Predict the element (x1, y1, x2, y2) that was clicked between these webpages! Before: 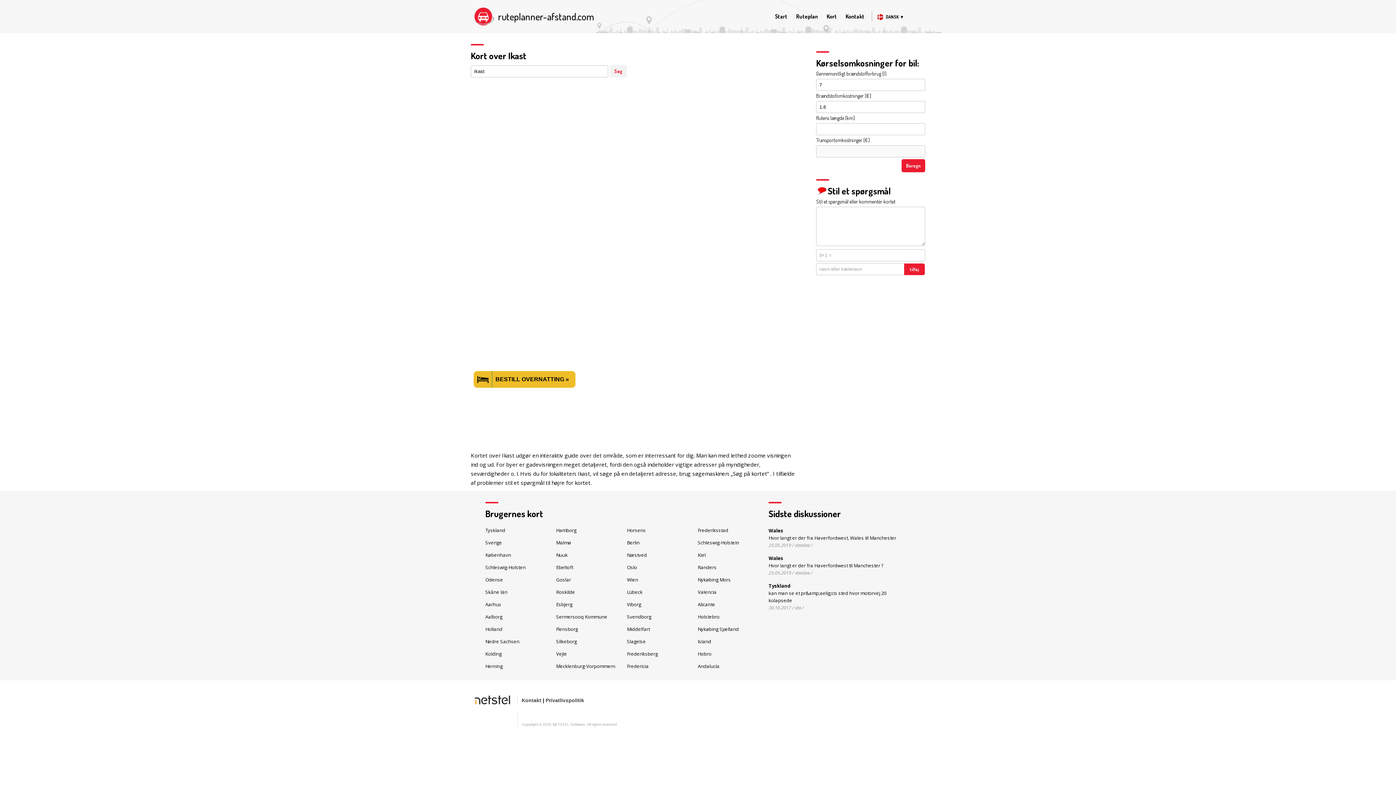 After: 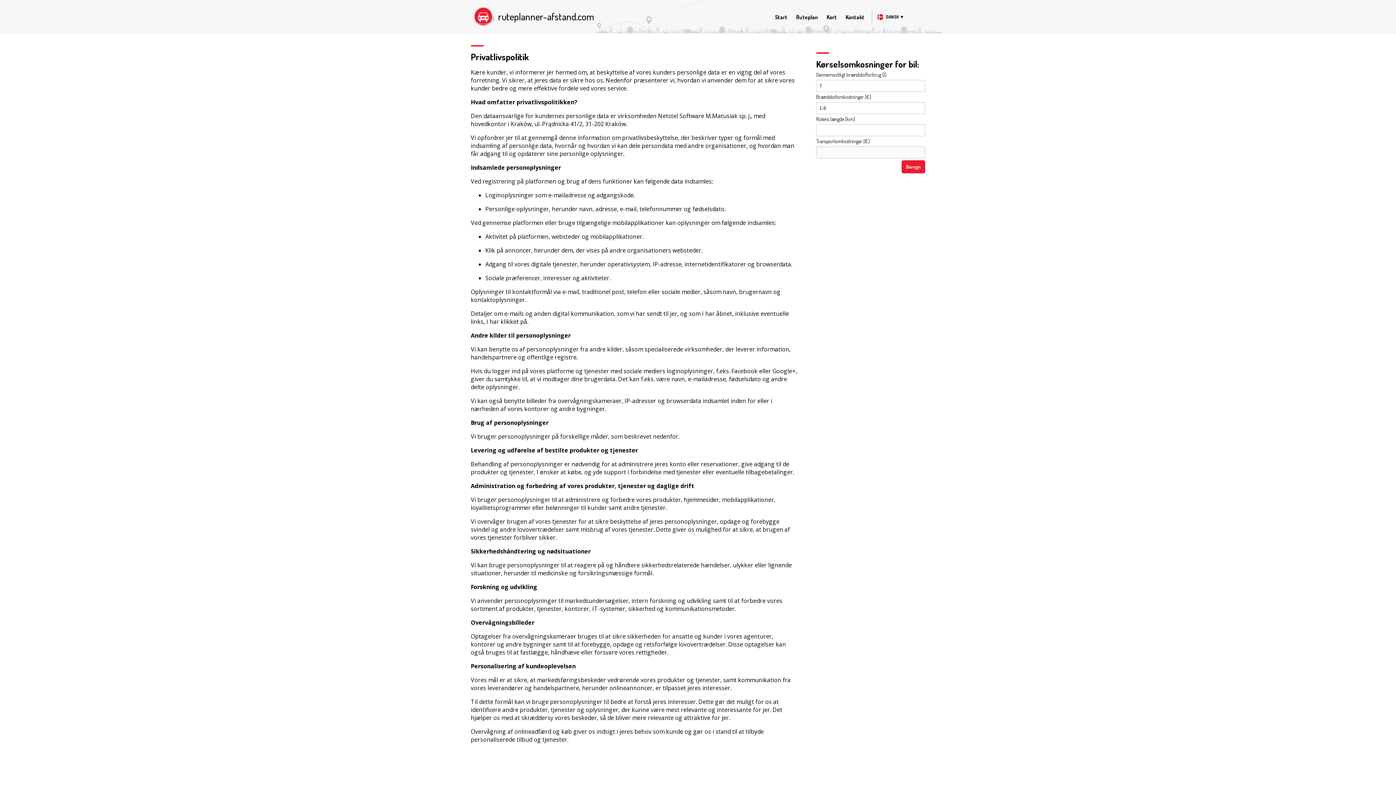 Action: bbox: (545, 697, 584, 703) label: Privatlivspolitik